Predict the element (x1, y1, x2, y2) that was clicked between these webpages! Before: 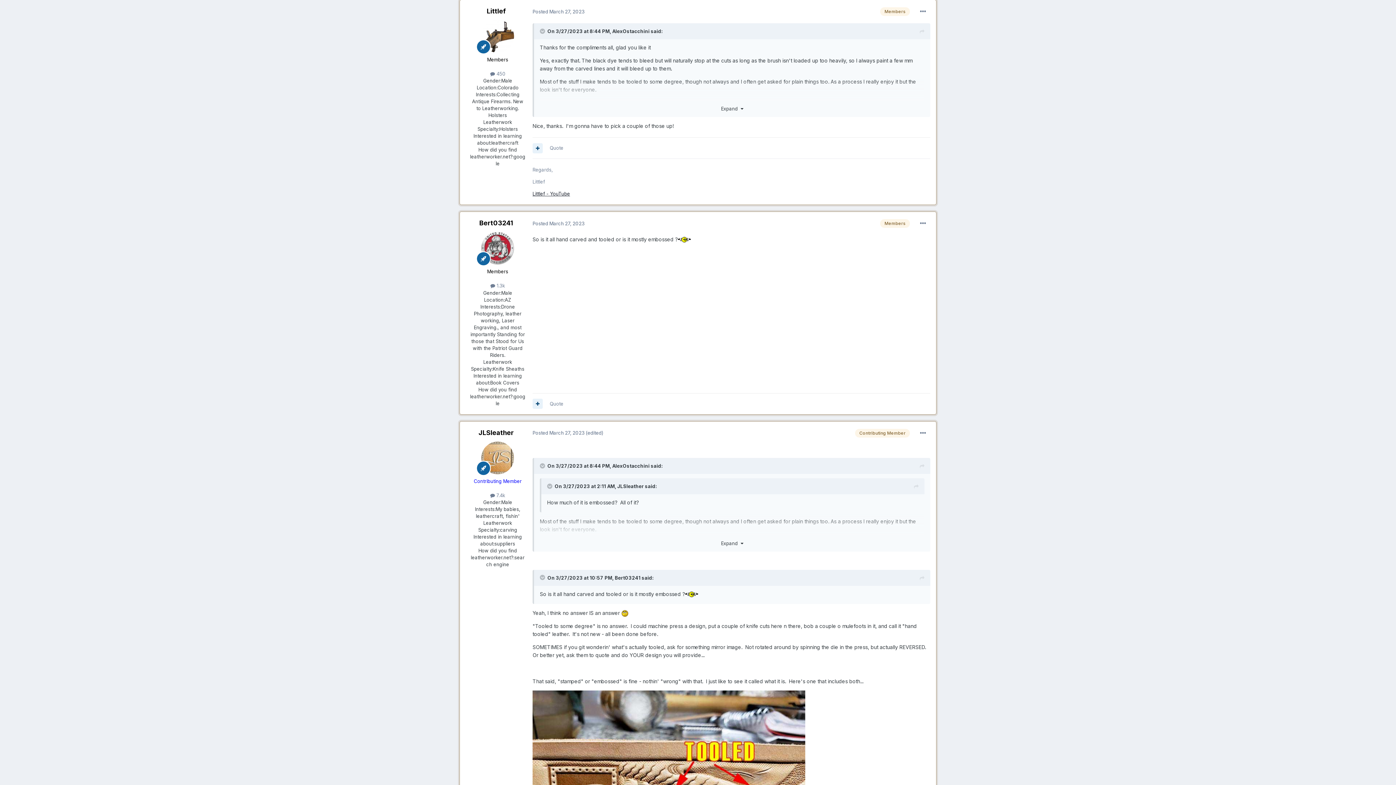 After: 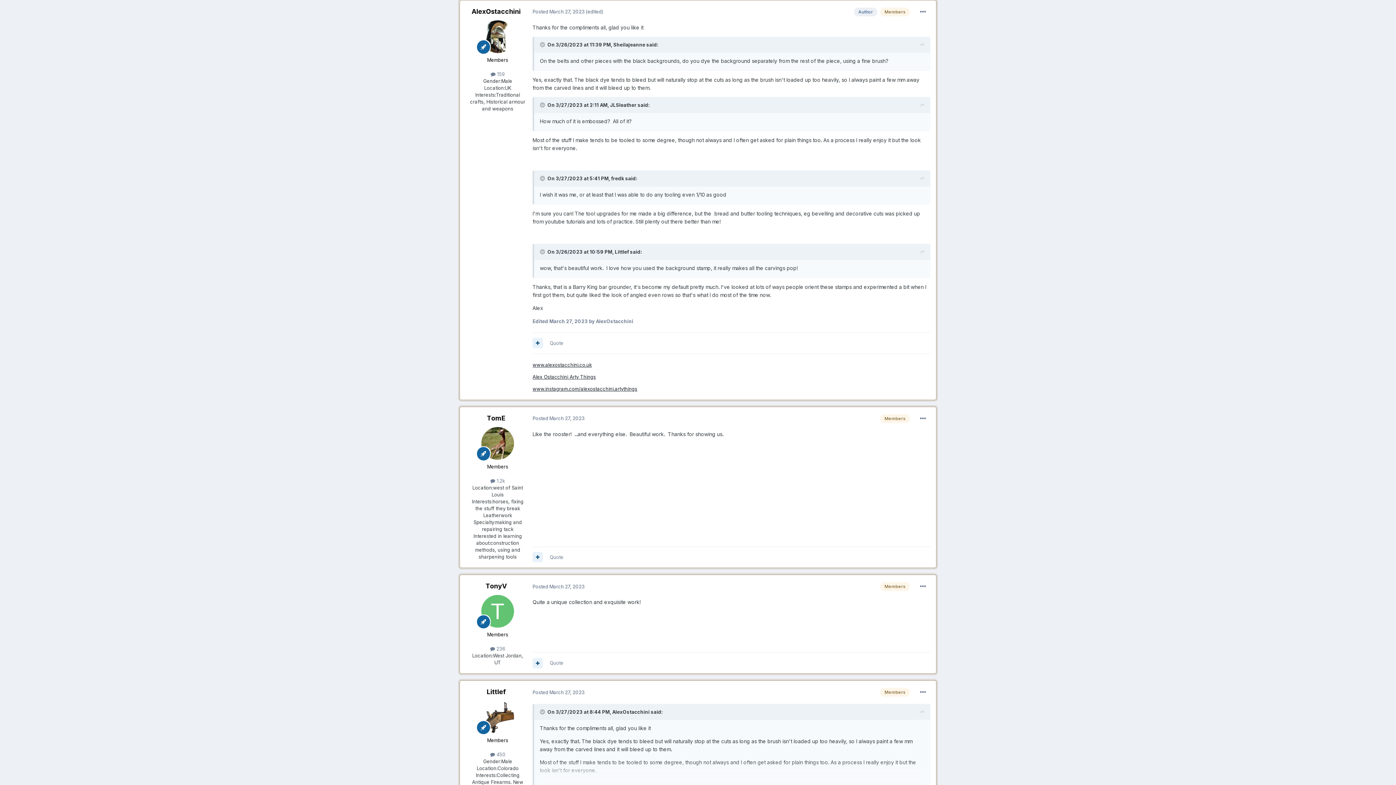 Action: bbox: (920, 27, 924, 36)